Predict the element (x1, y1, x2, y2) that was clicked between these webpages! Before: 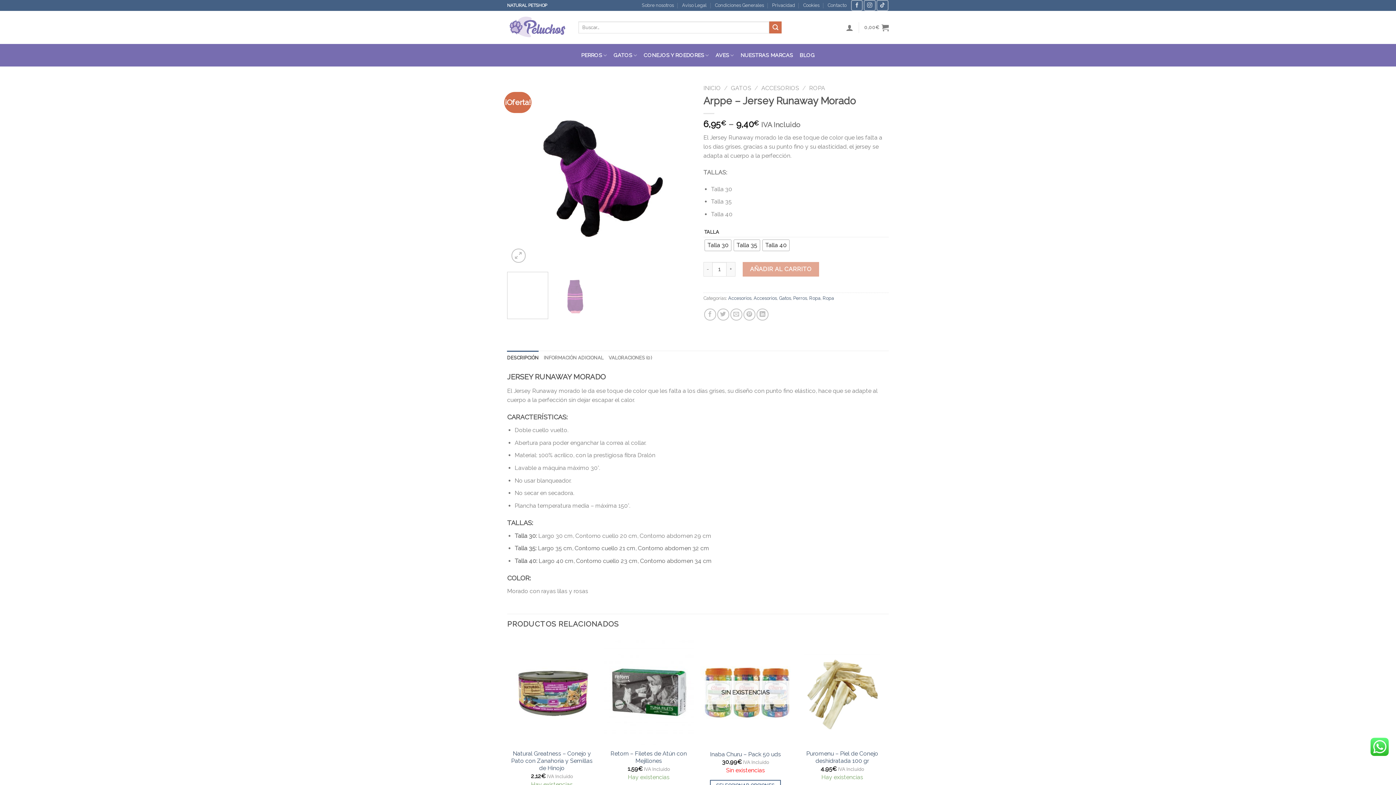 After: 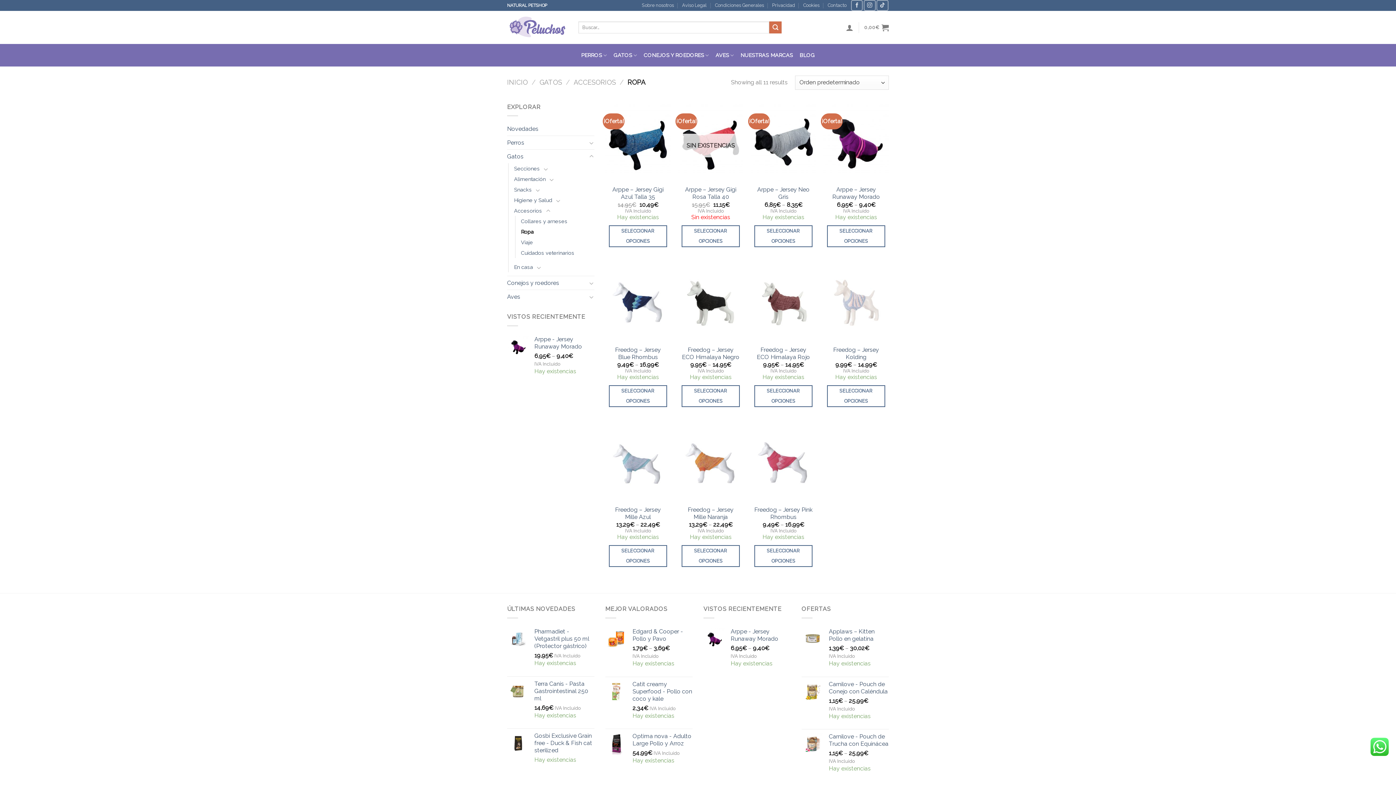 Action: label: ROPA bbox: (809, 84, 825, 91)